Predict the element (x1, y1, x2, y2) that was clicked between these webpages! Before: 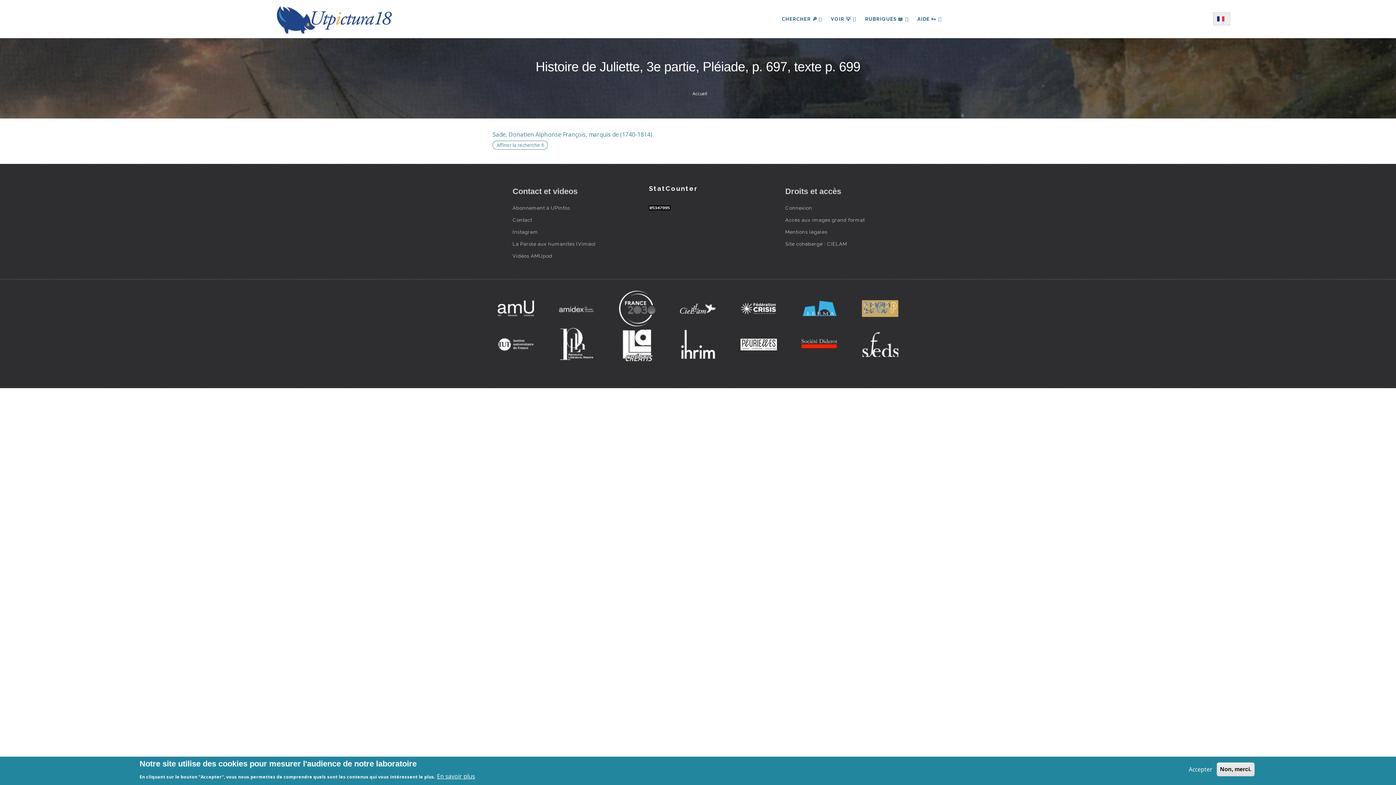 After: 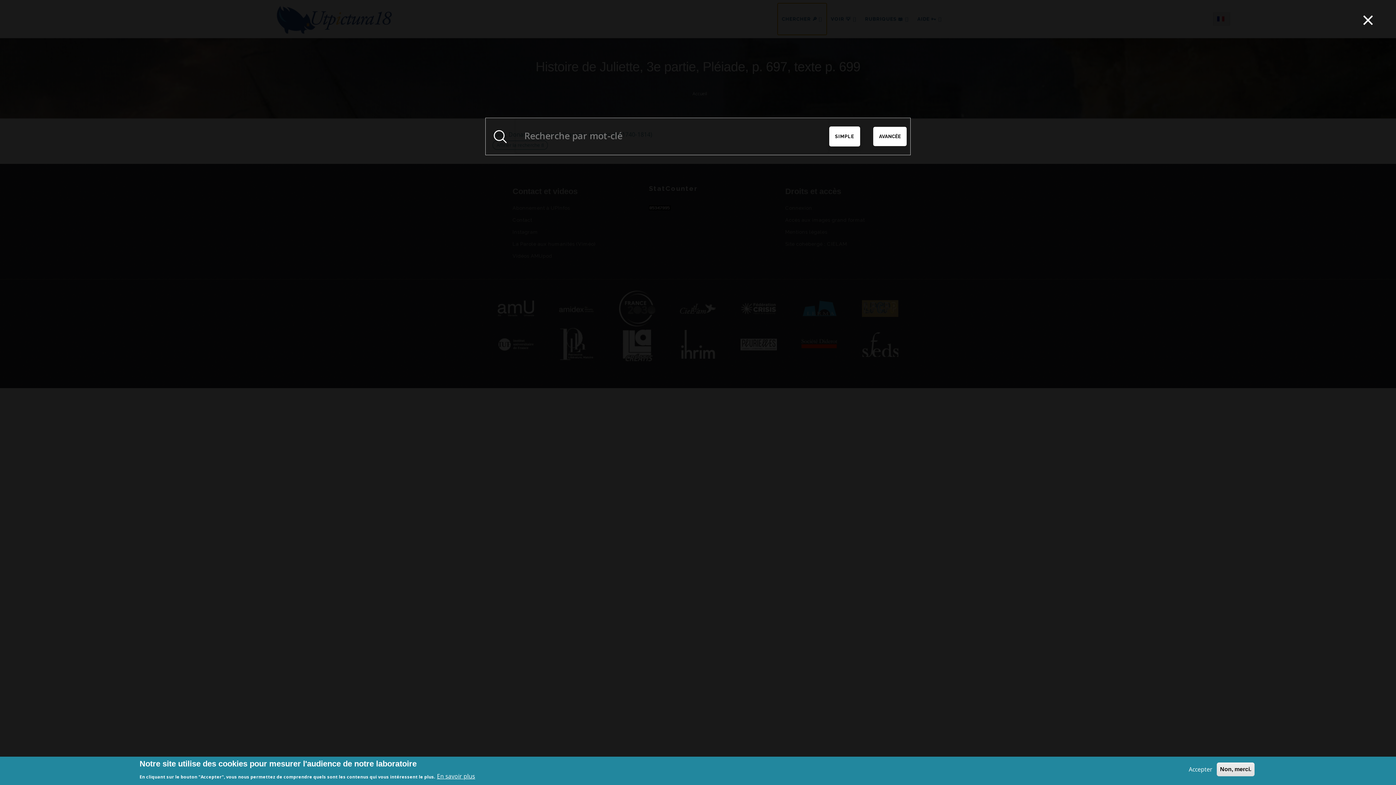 Action: bbox: (777, 3, 826, 34) label: CHERCHER 🔎 